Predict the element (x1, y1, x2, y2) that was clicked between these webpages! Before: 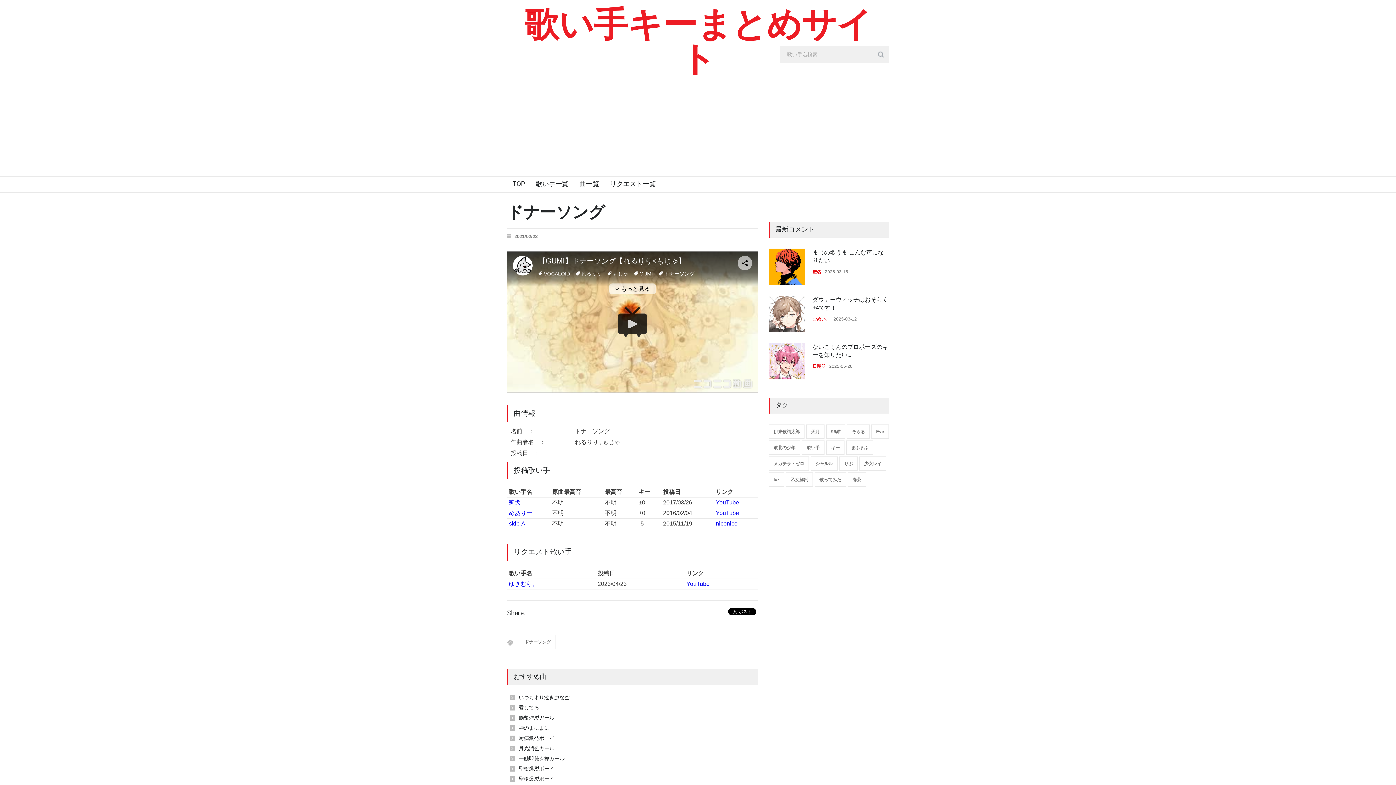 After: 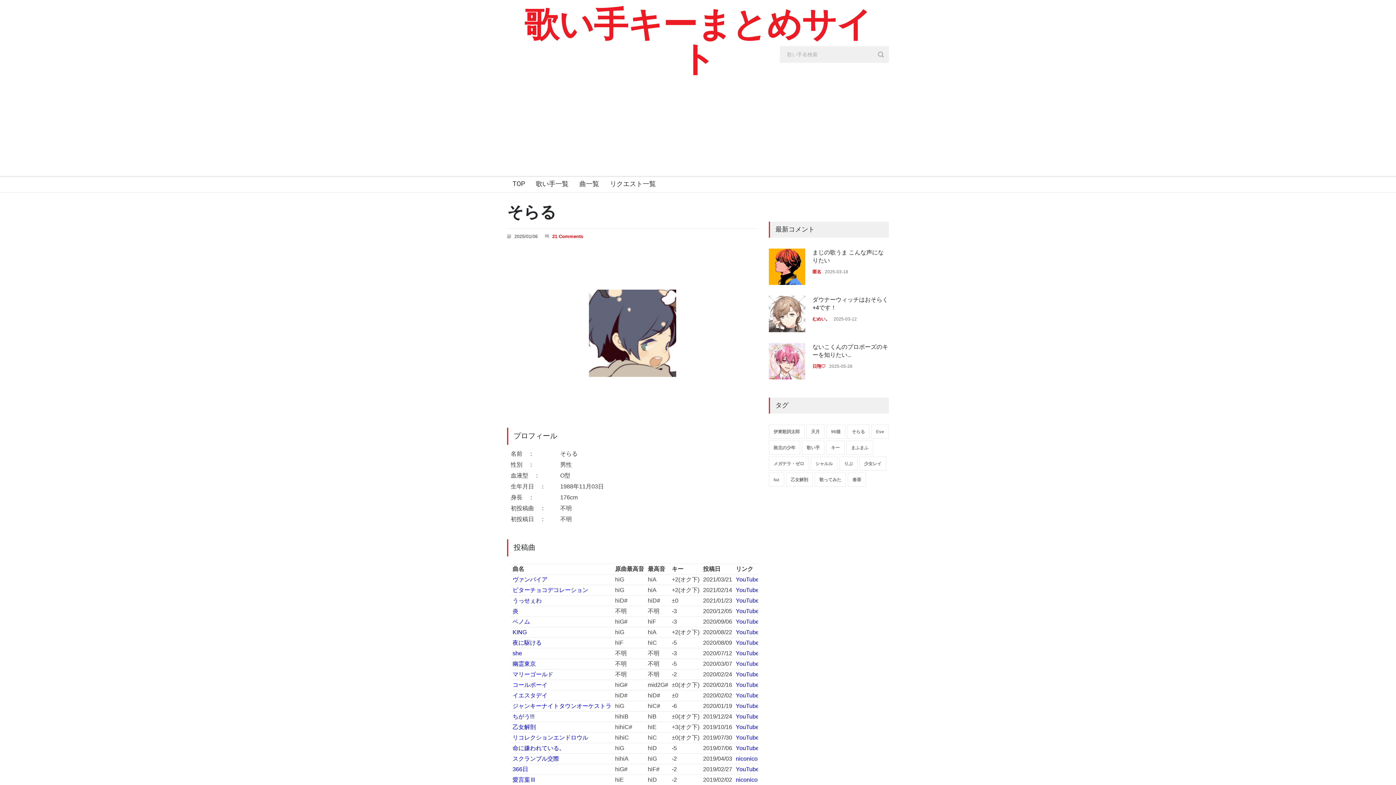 Action: label: そらる bbox: (847, 424, 869, 438)